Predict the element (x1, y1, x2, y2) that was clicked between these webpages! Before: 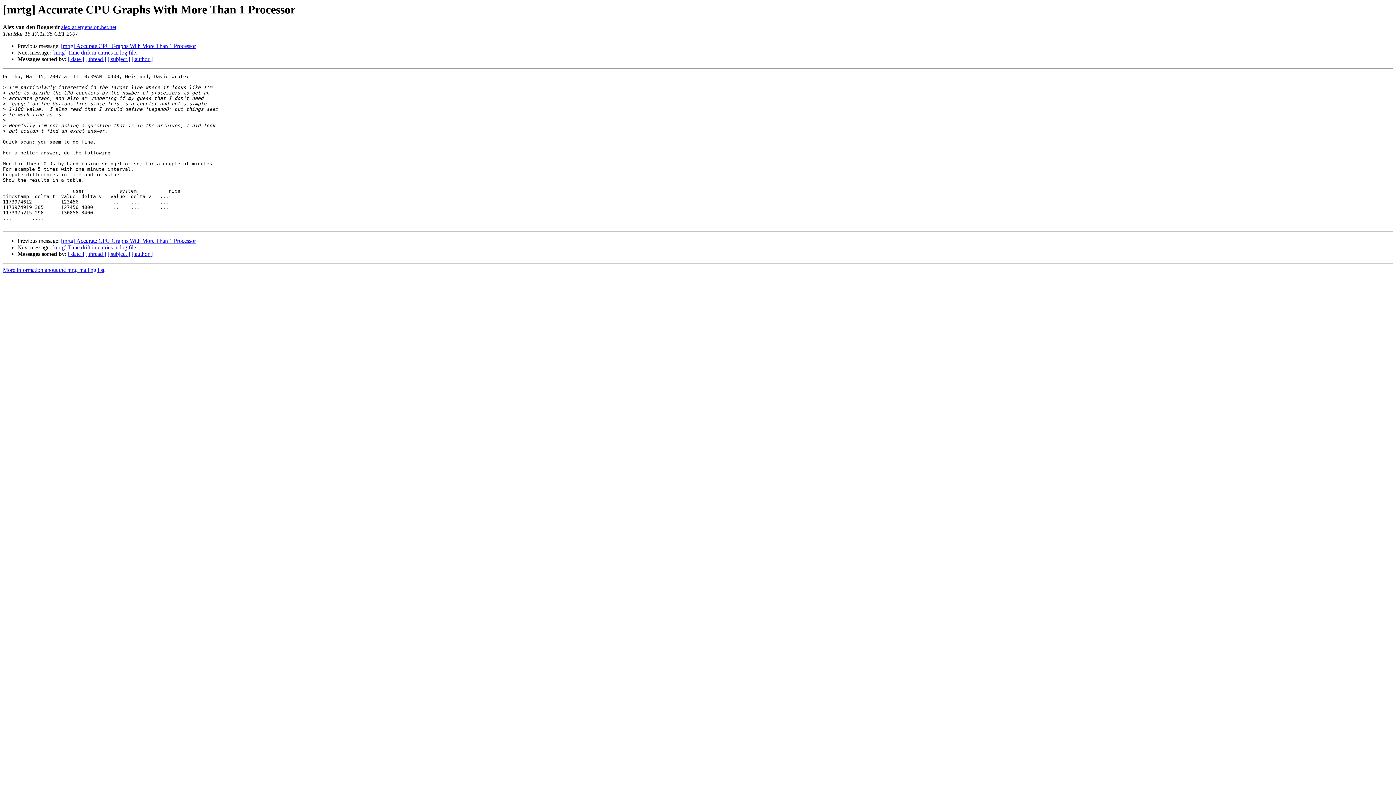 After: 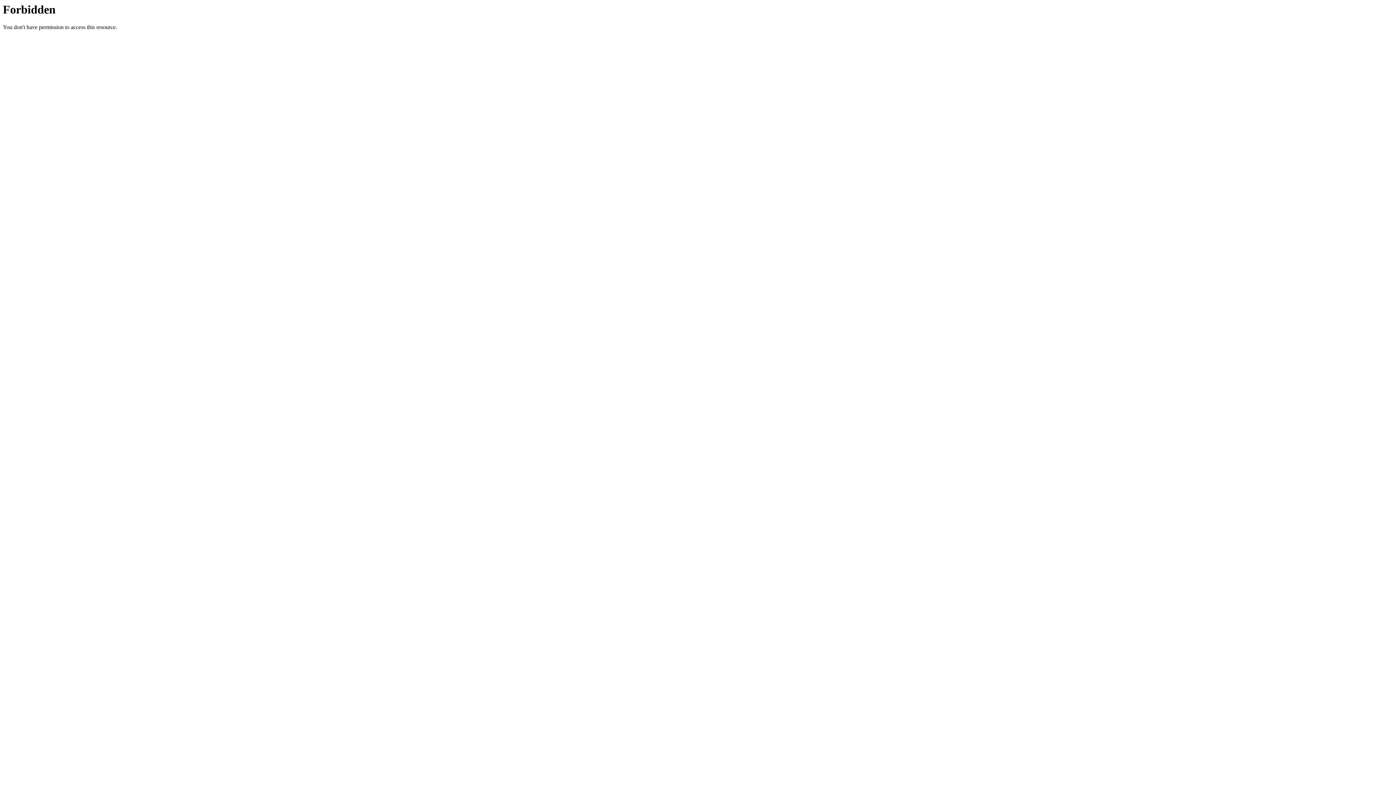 Action: bbox: (2, 267, 104, 273) label: More information about the mrtg mailing list